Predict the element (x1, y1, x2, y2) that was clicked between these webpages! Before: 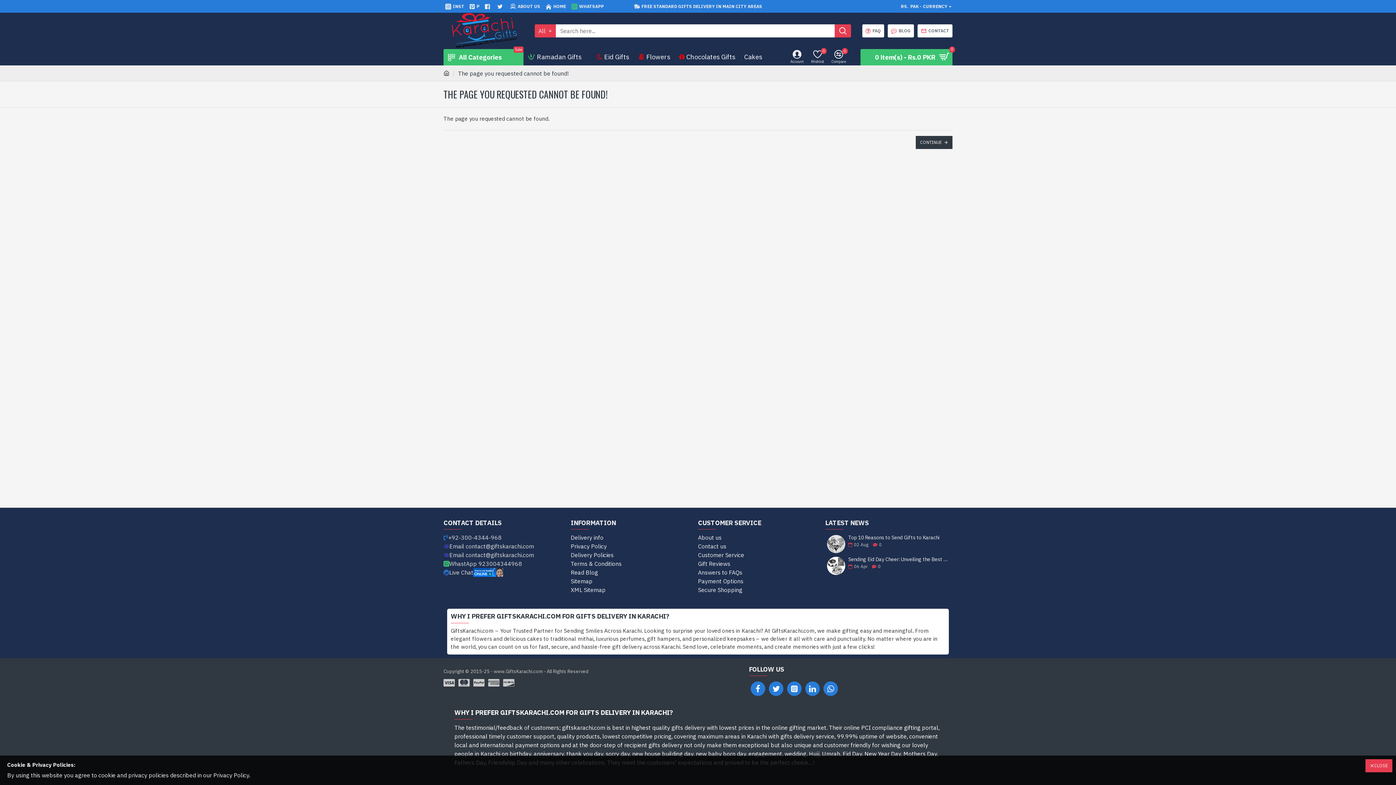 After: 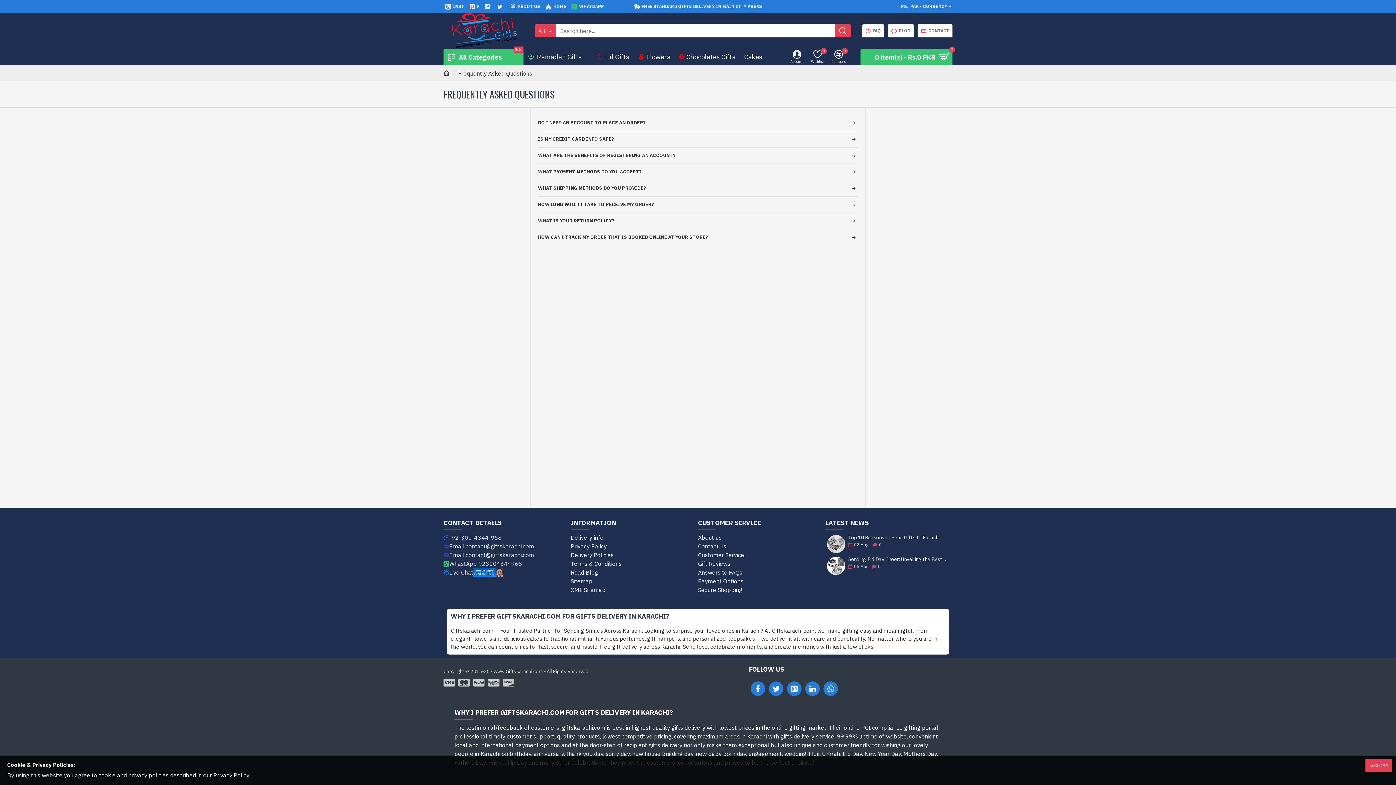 Action: bbox: (862, 24, 884, 37) label: FAQ